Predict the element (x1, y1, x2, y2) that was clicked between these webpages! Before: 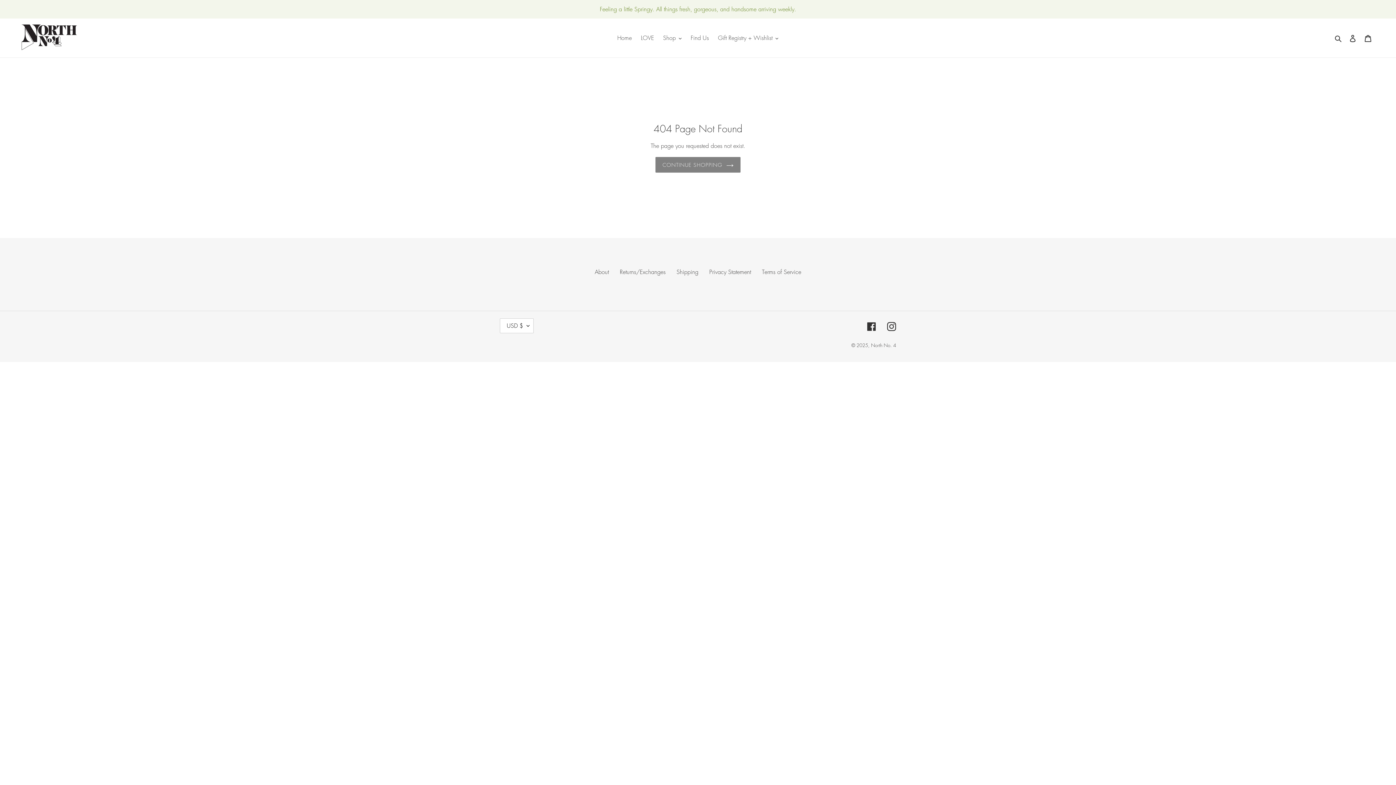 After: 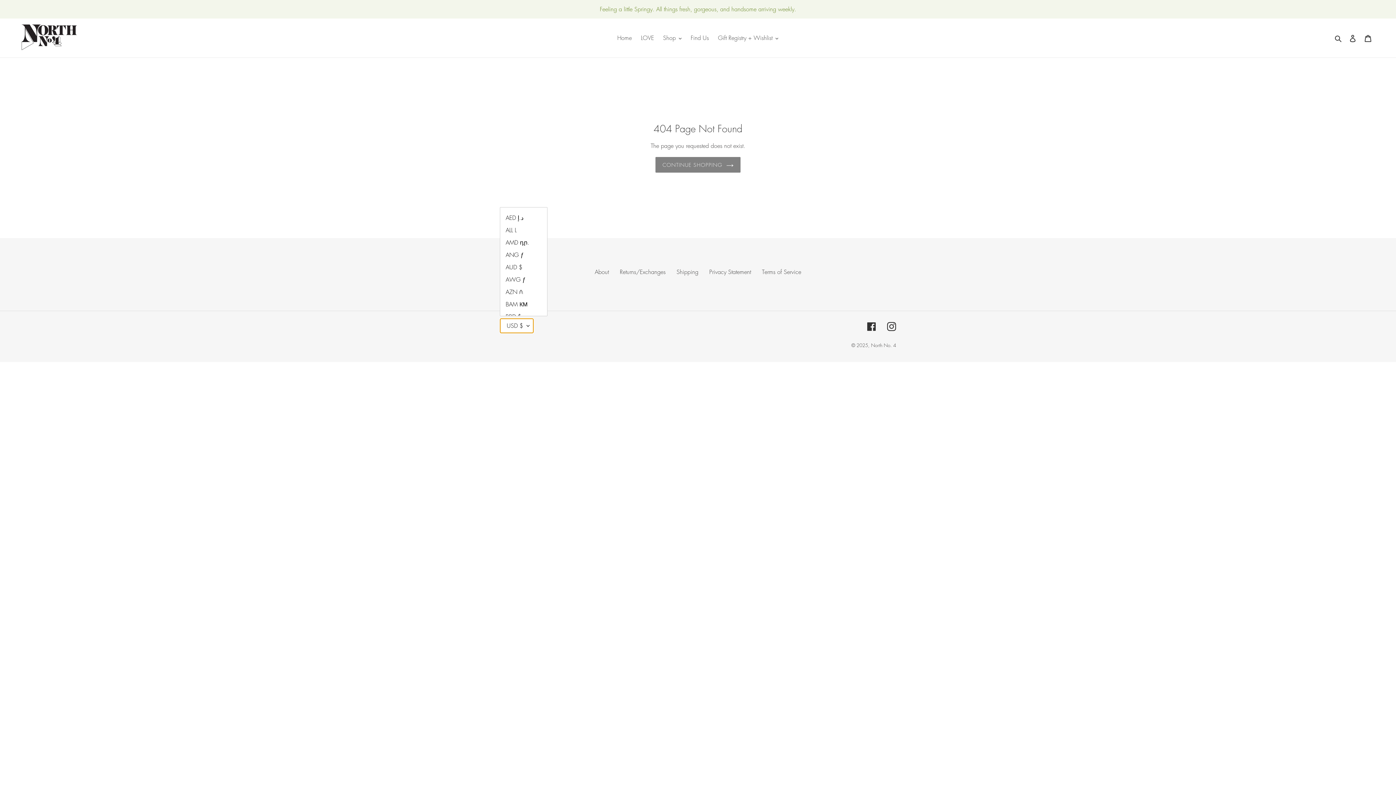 Action: bbox: (500, 318, 533, 333) label: USD $